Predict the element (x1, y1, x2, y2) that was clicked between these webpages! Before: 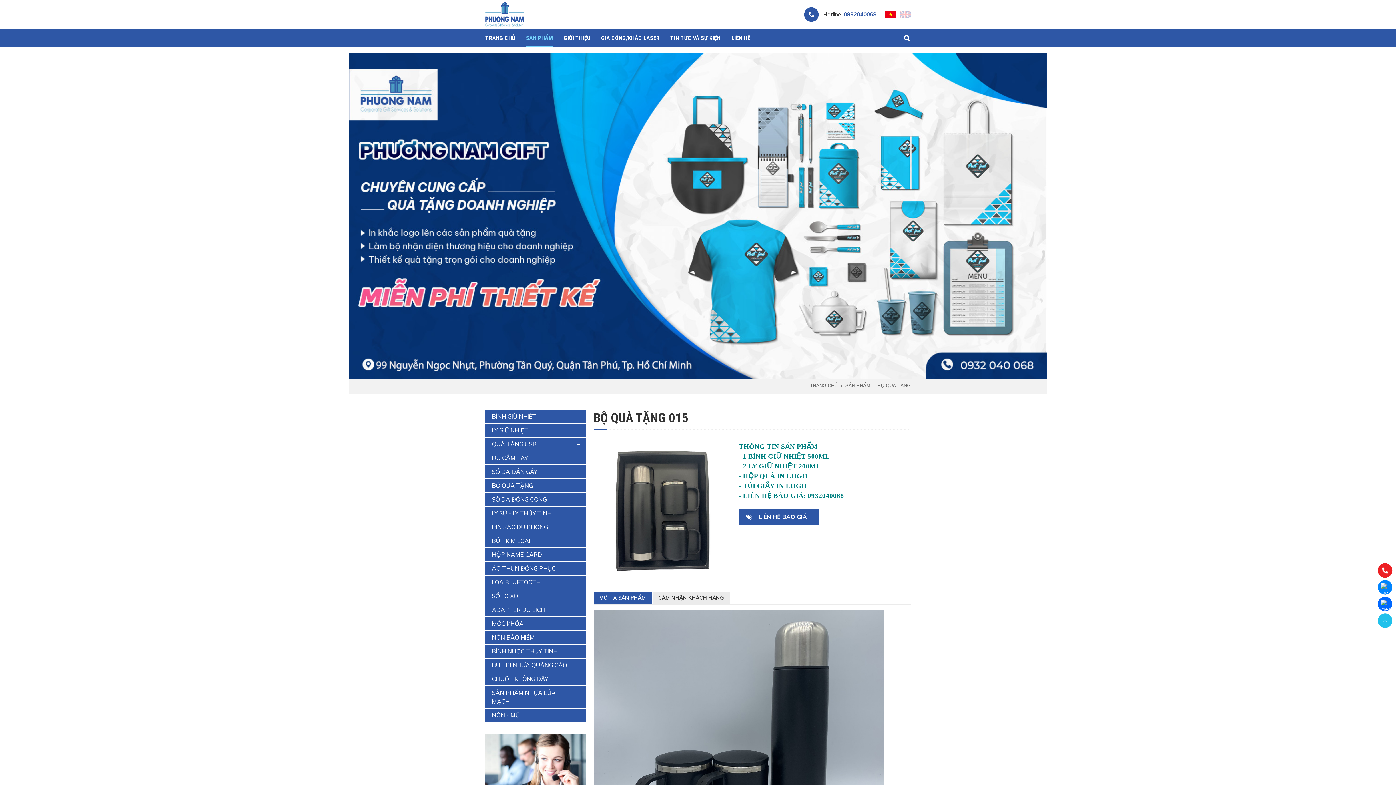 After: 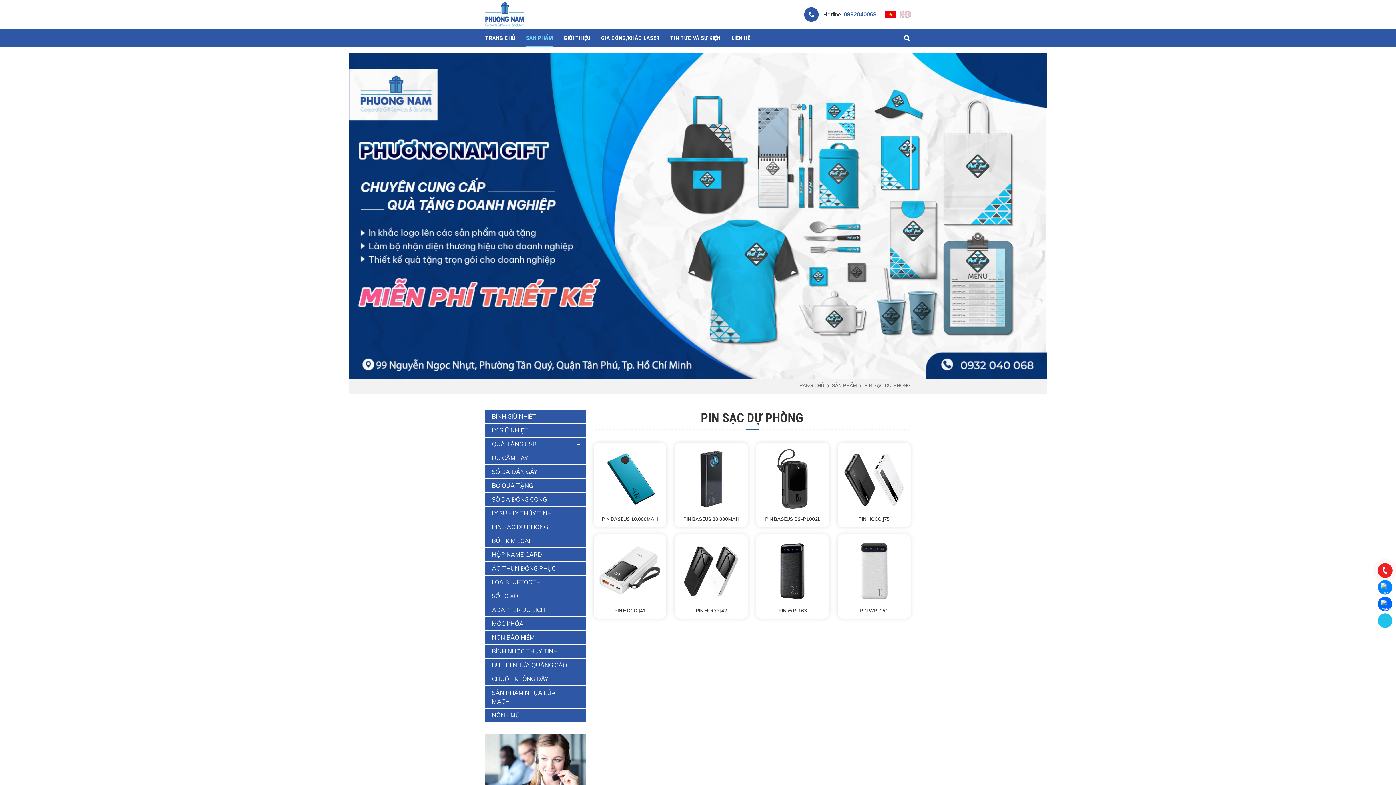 Action: bbox: (492, 523, 548, 530) label: PIN SẠC DỰ PHÒNG